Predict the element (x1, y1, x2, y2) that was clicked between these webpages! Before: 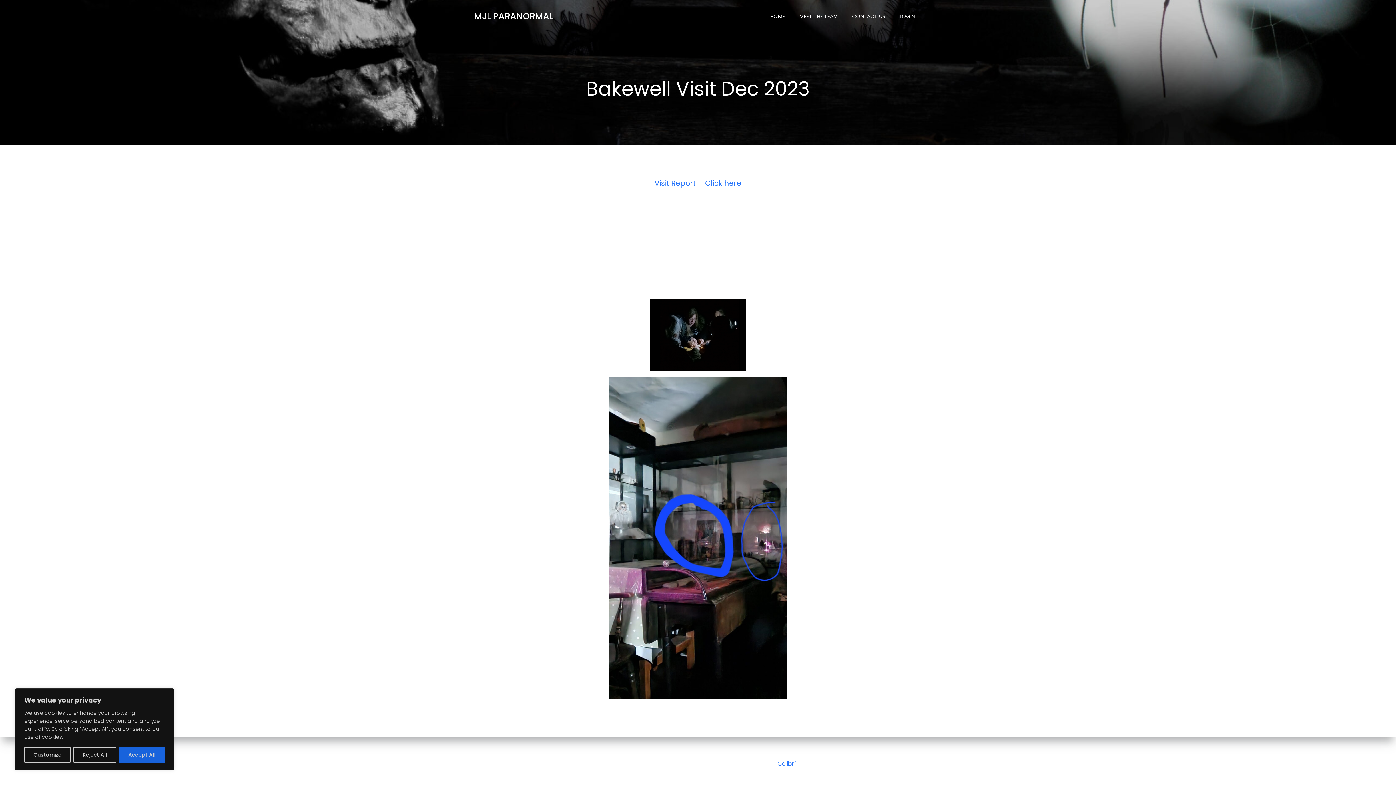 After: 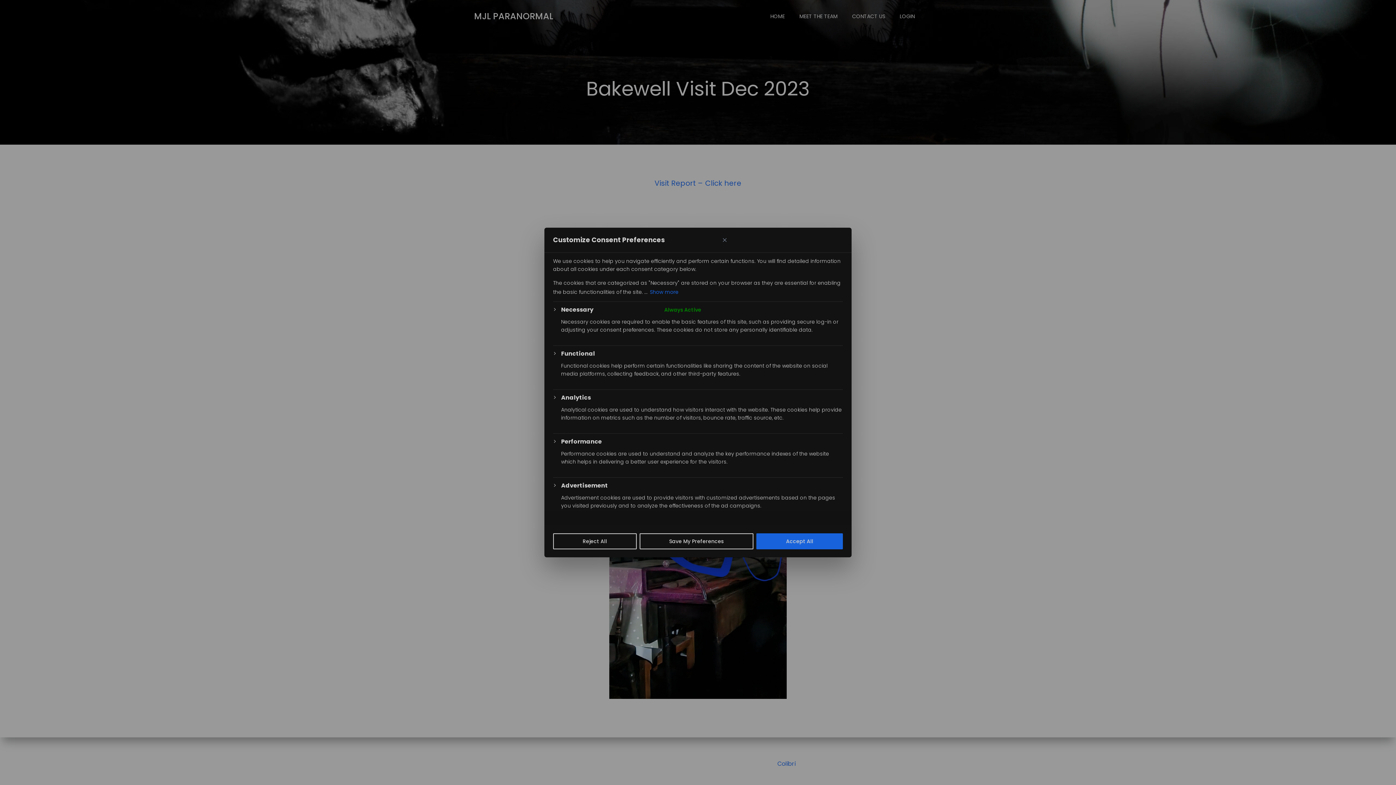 Action: label: Customize bbox: (24, 747, 70, 763)